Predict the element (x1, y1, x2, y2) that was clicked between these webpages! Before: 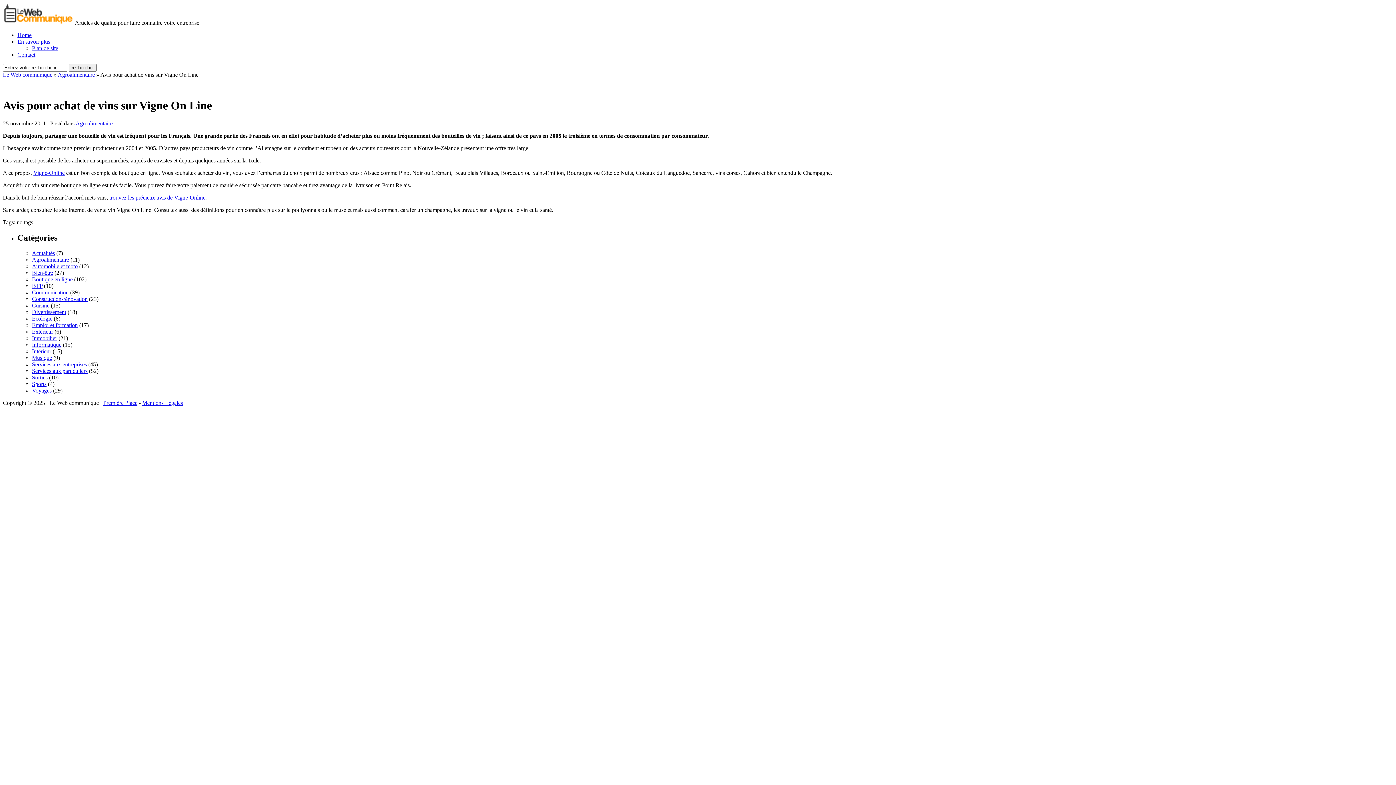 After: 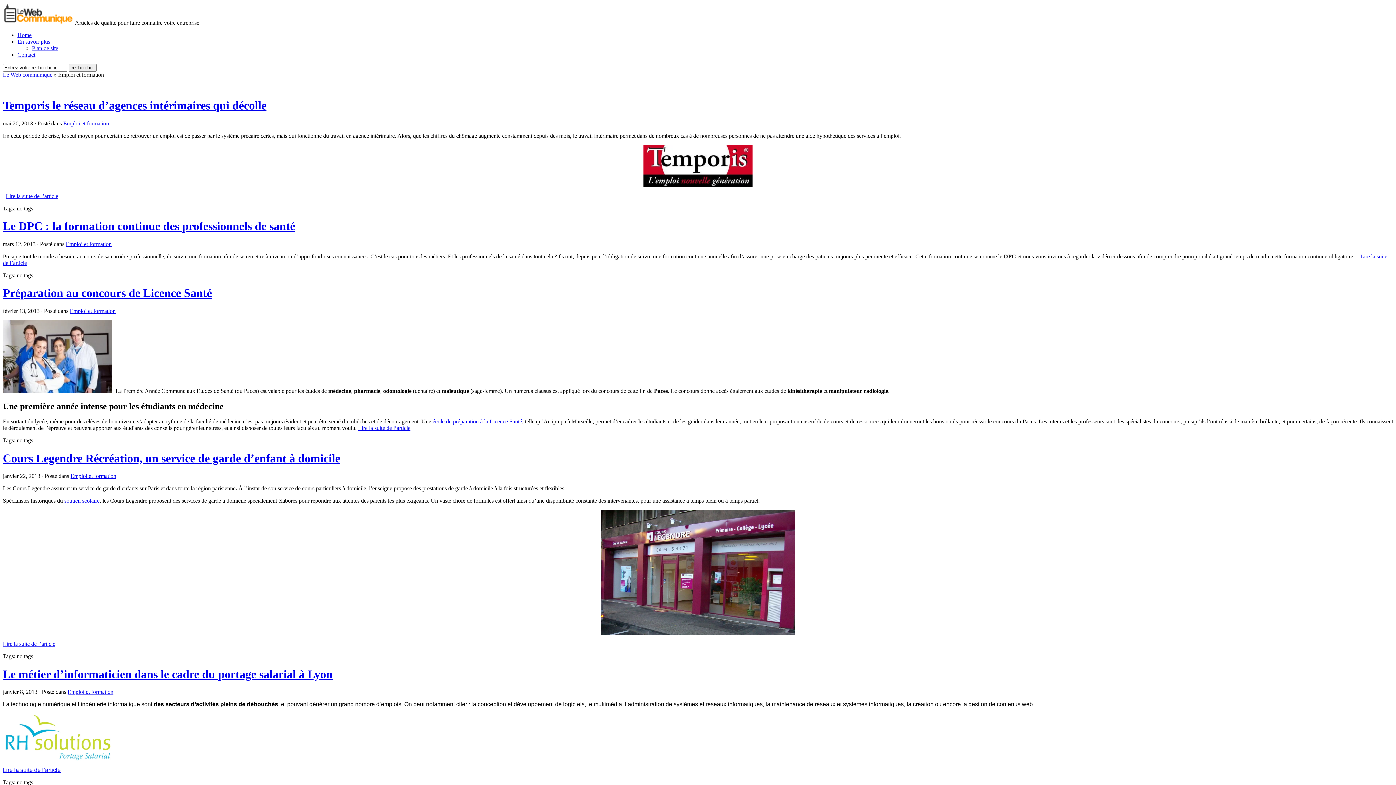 Action: bbox: (32, 322, 77, 328) label: Emploi et formation